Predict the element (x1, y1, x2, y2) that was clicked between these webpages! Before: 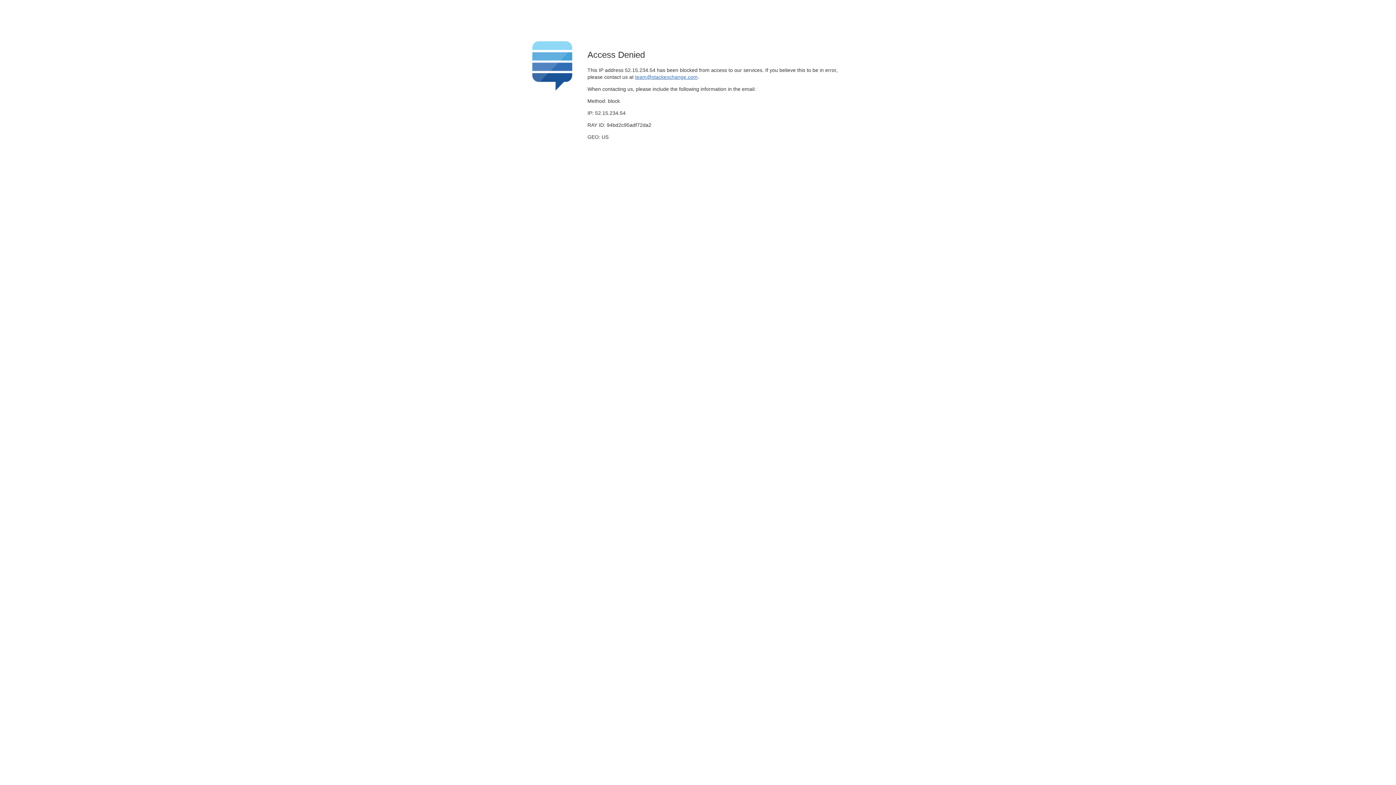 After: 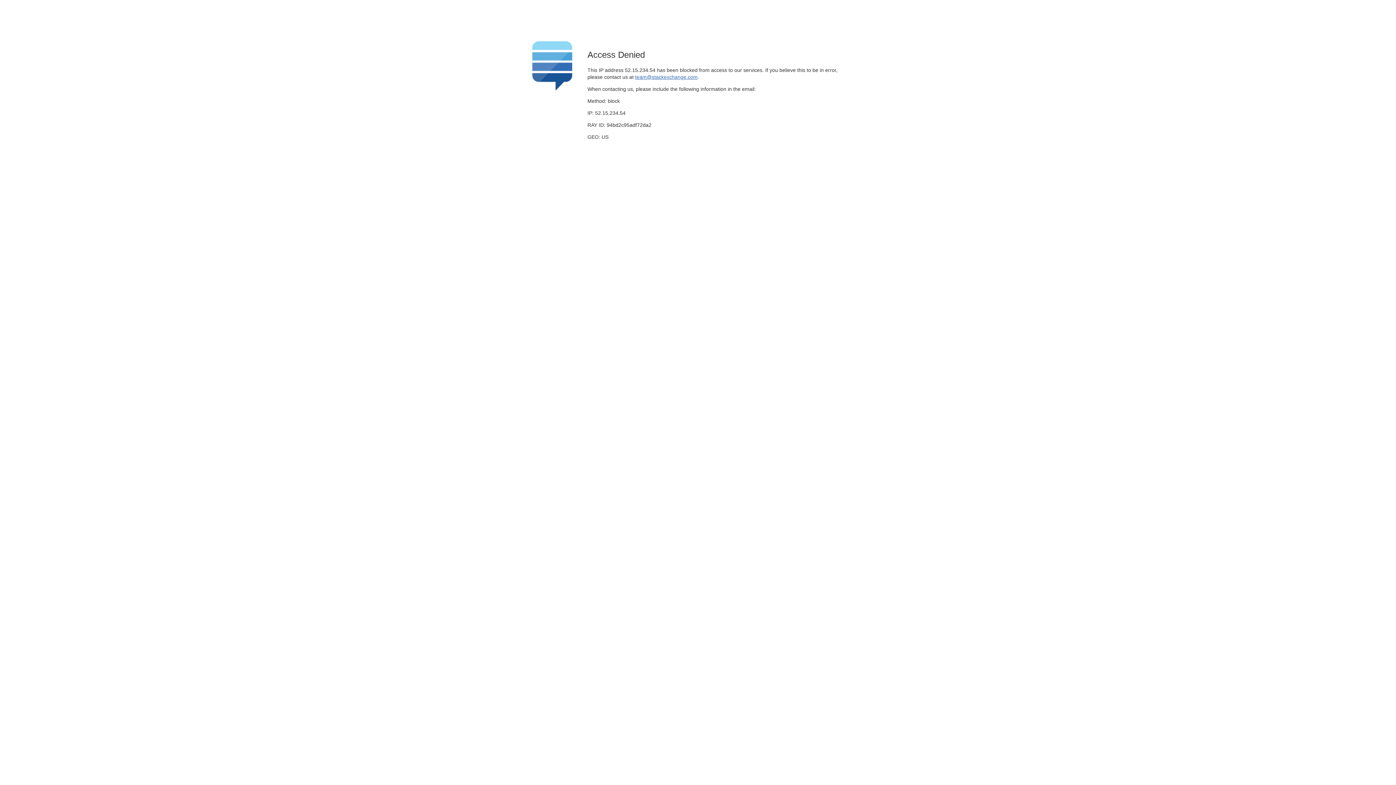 Action: bbox: (635, 74, 697, 79) label: team@stackexchange.com